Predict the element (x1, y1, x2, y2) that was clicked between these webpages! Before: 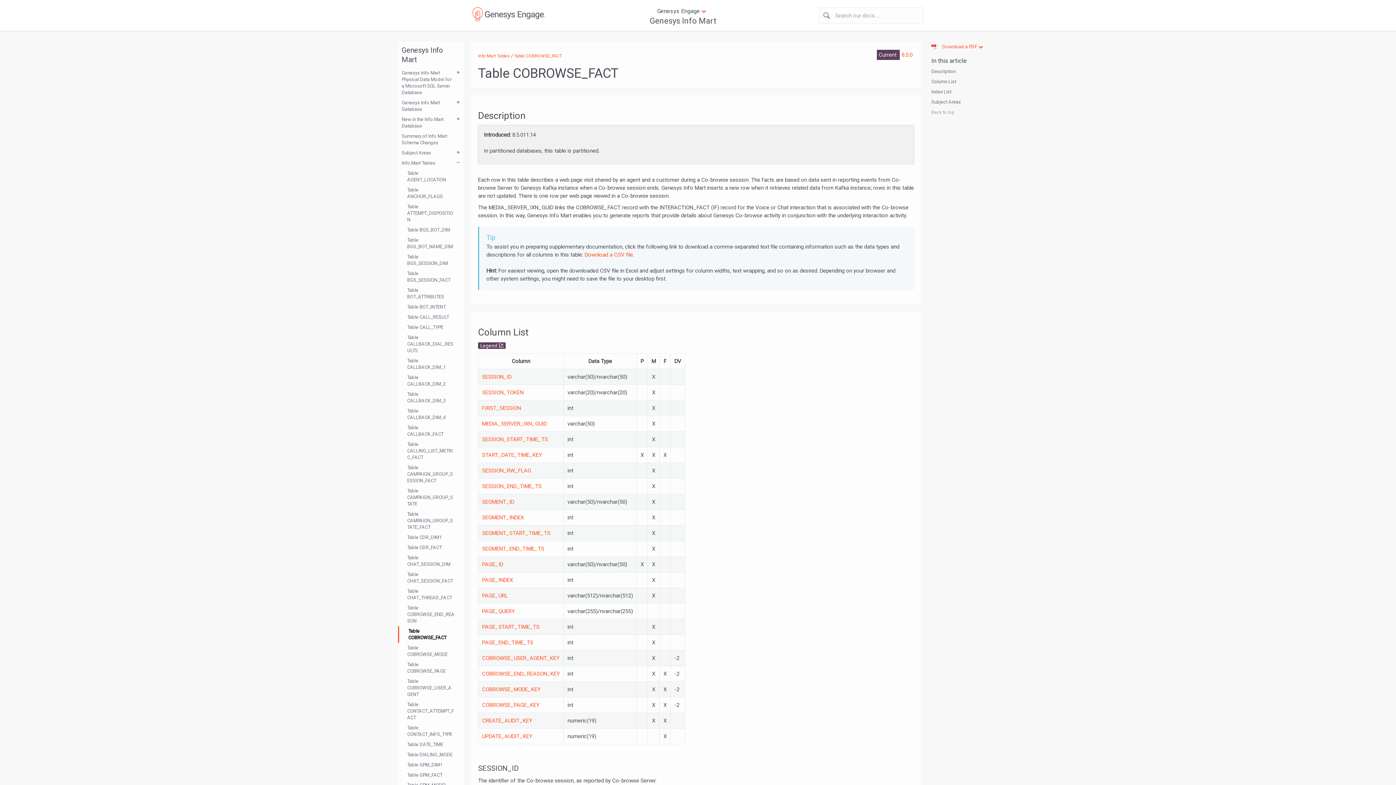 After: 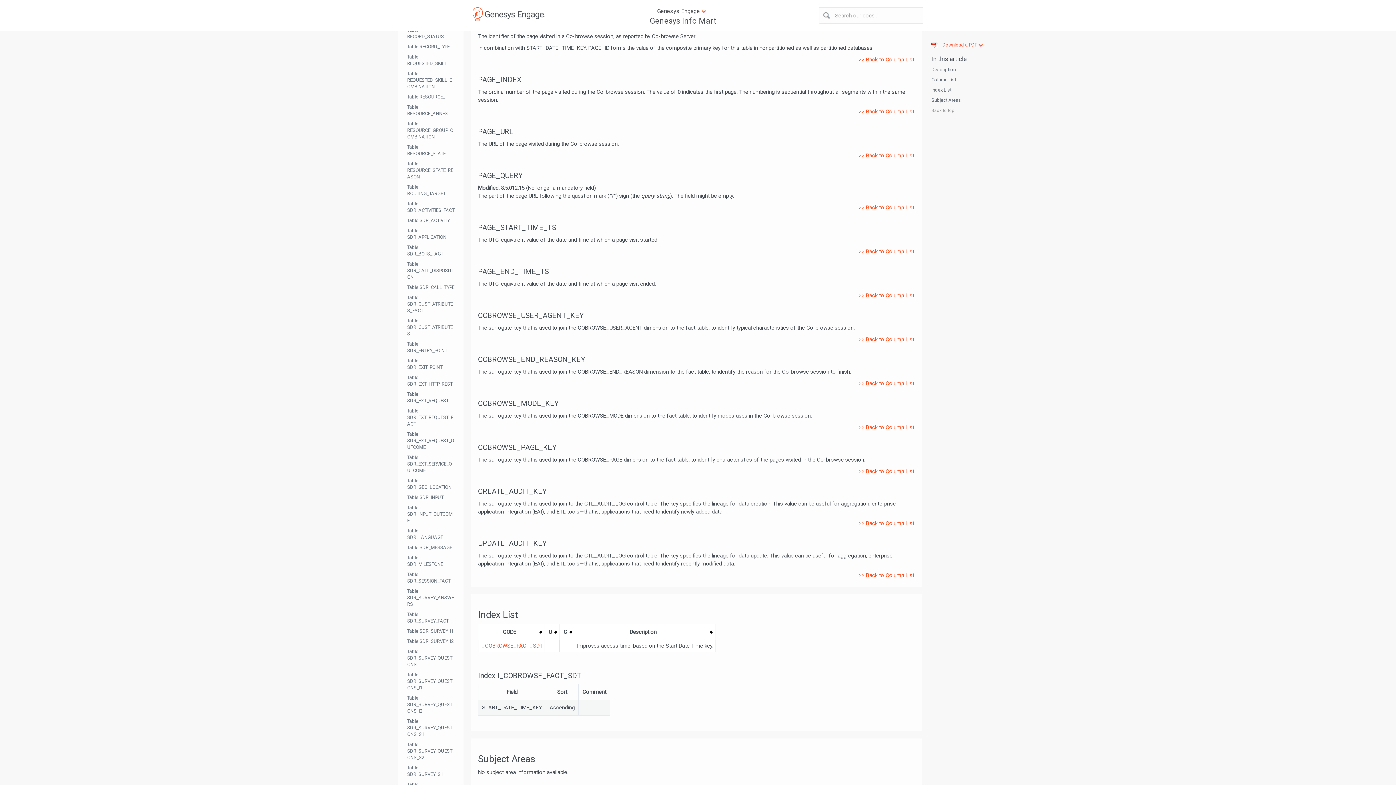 Action: label: PAGE_INDEX bbox: (482, 577, 513, 583)